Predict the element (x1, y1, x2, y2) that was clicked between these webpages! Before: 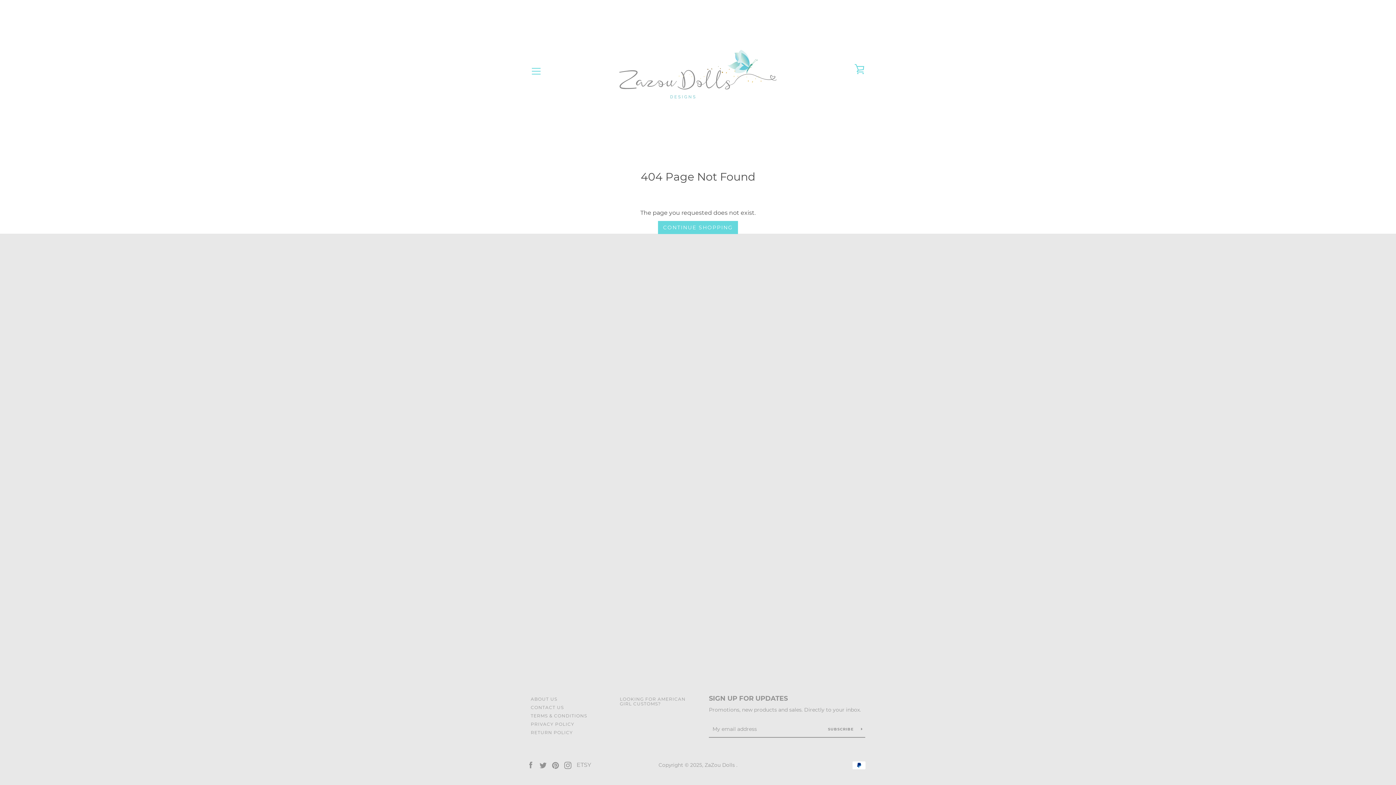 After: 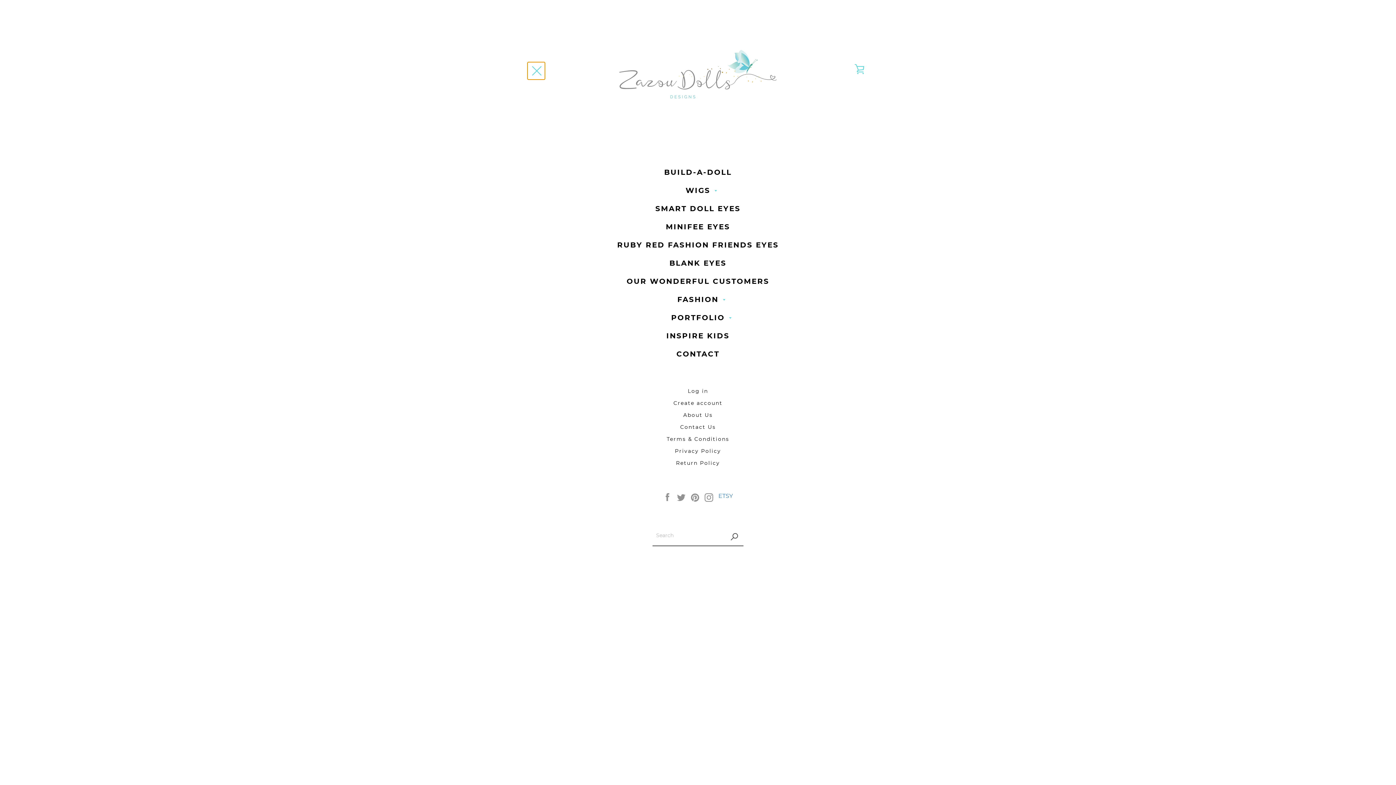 Action: bbox: (527, 61, 545, 80) label: MENU